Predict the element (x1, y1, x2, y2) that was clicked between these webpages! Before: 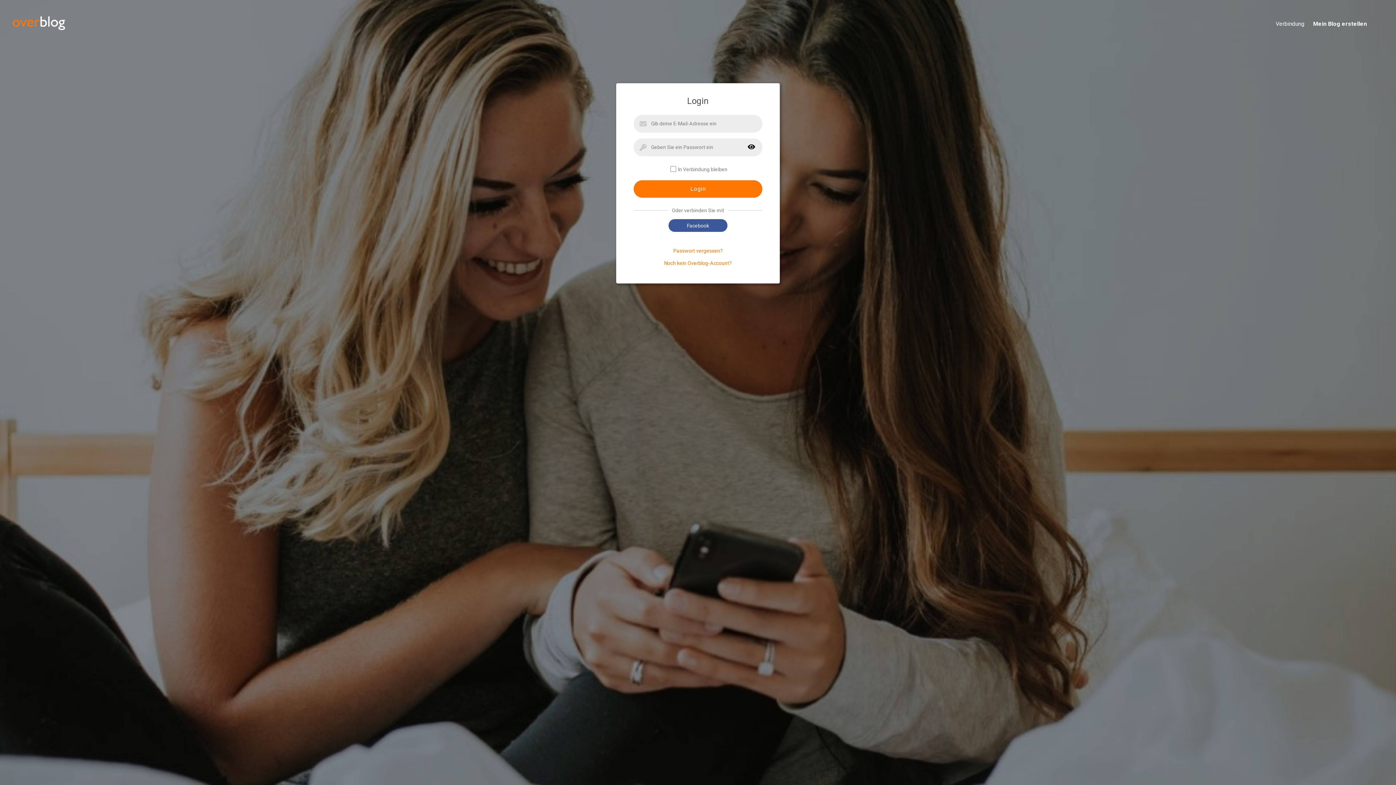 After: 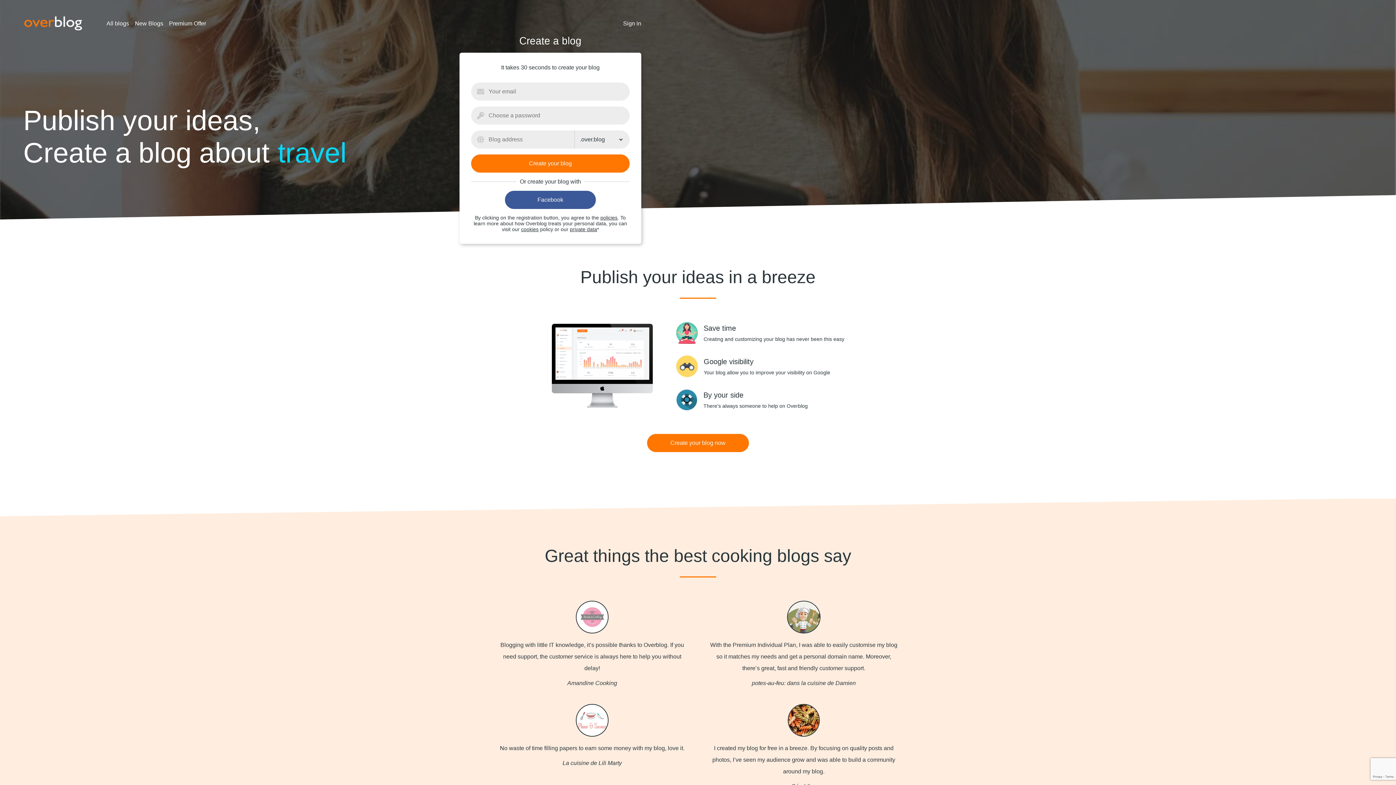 Action: bbox: (664, 260, 732, 266) label: Noch kein Overblog-Account?